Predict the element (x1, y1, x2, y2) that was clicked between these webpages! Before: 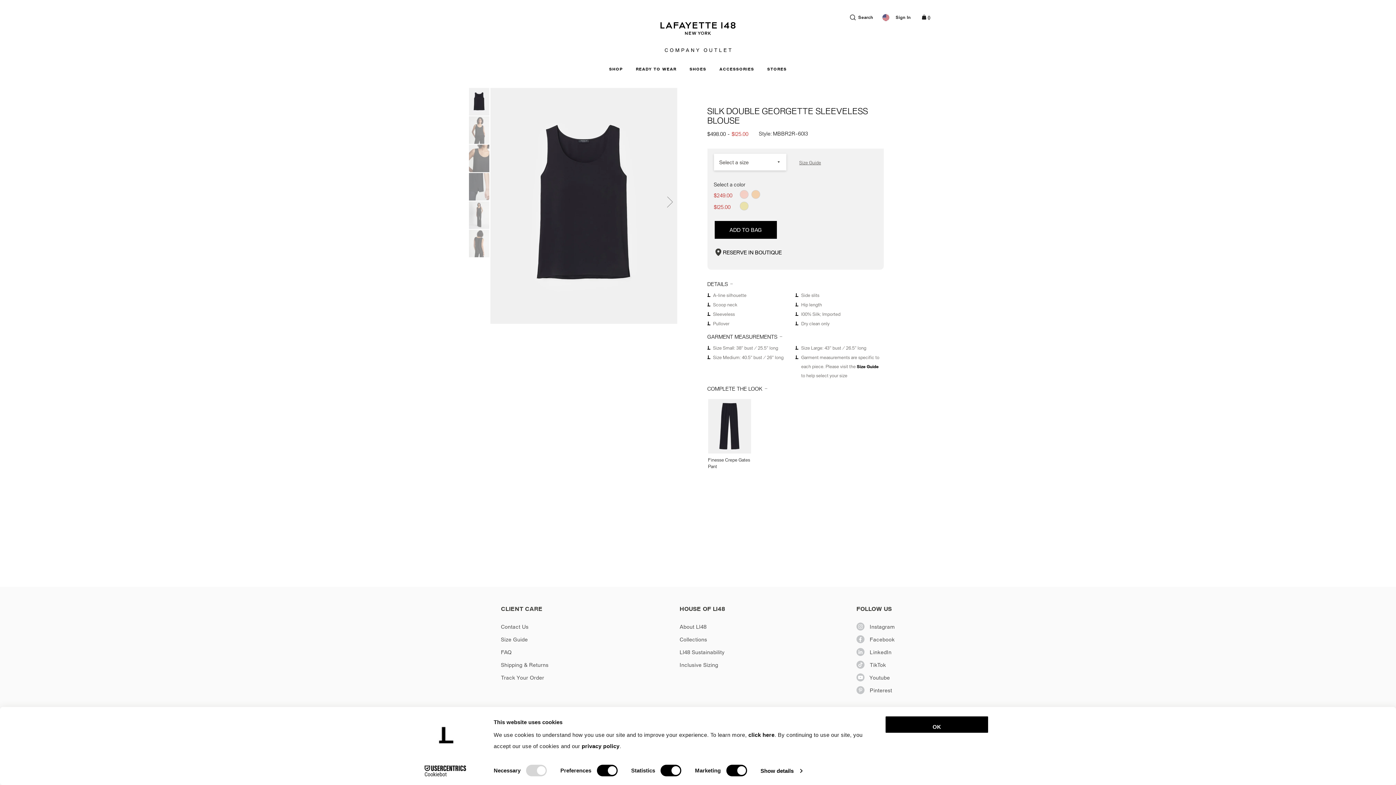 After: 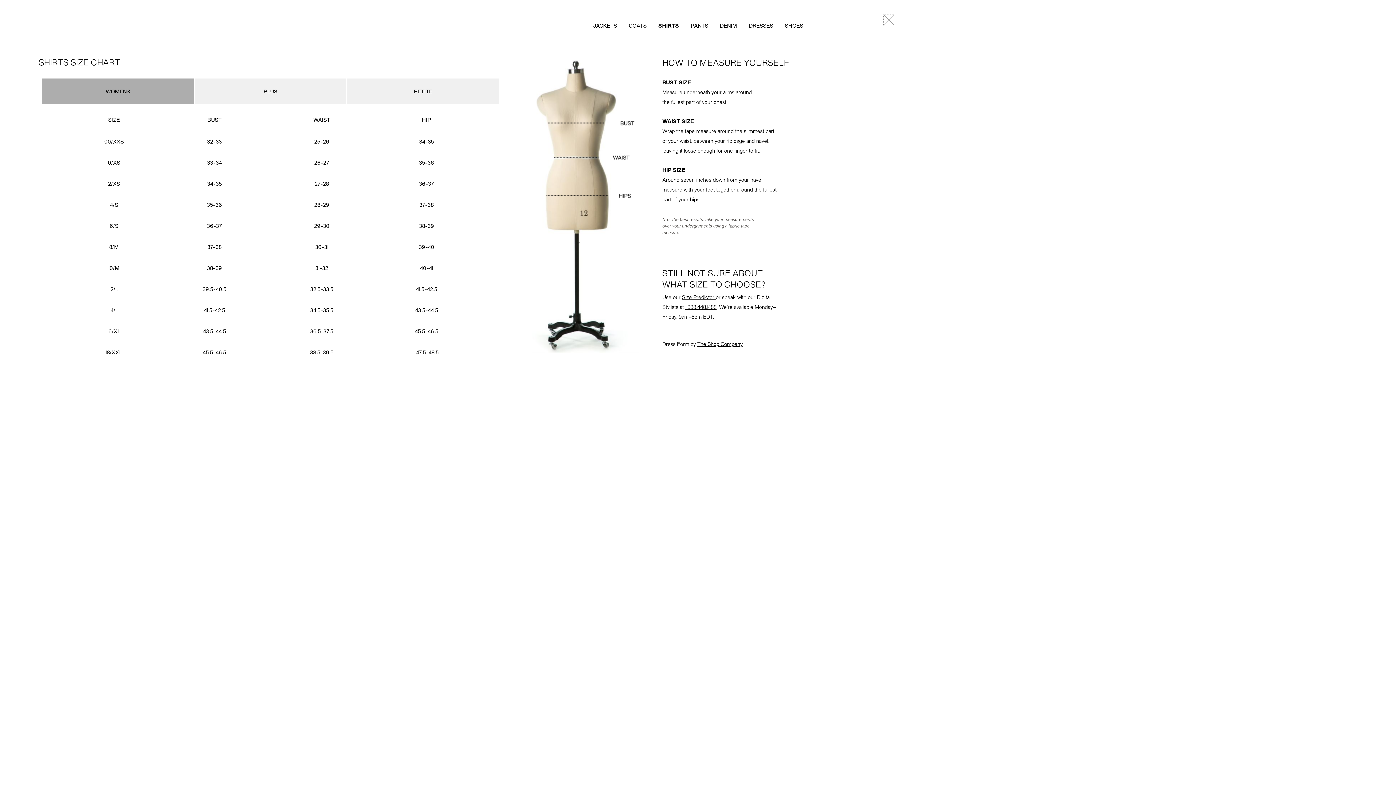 Action: label: Size Guide bbox: (857, 364, 878, 369)